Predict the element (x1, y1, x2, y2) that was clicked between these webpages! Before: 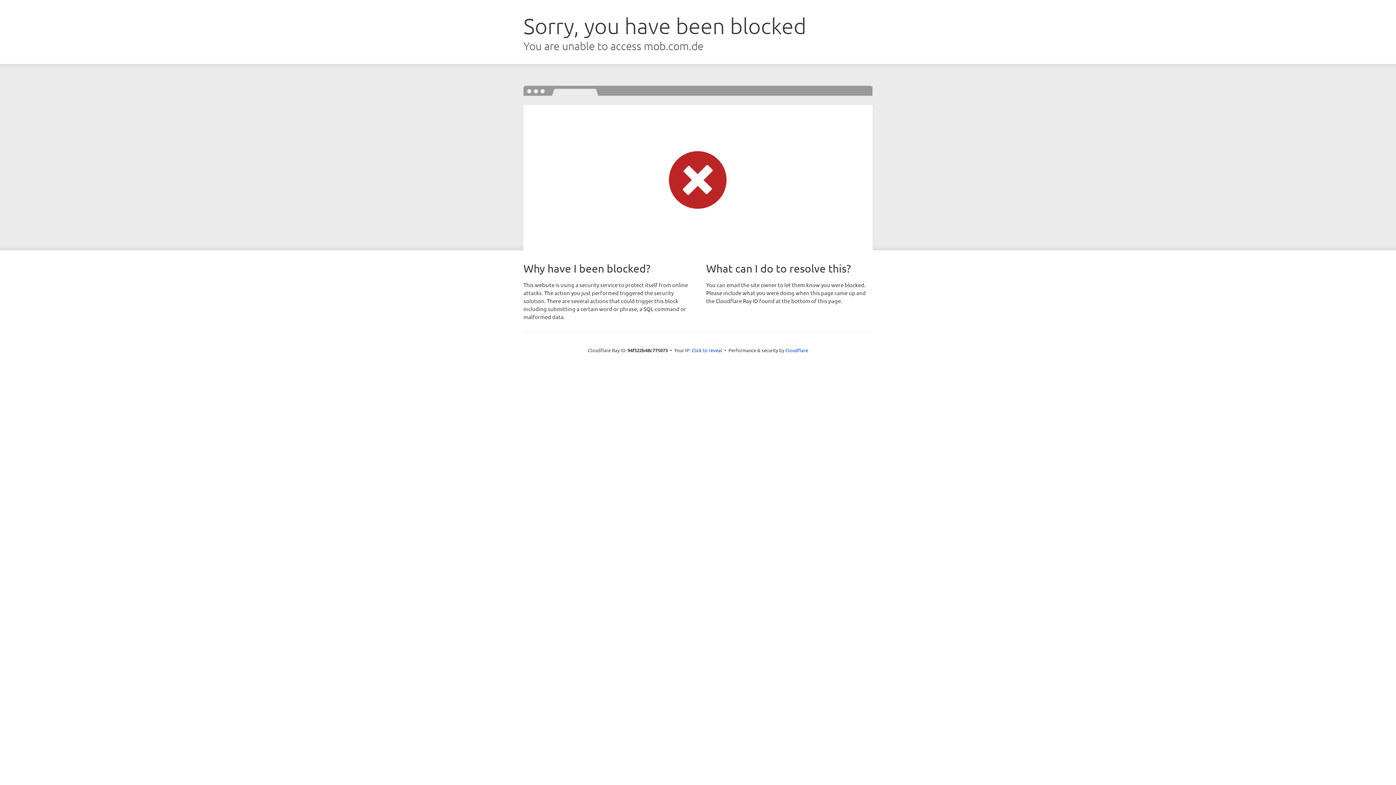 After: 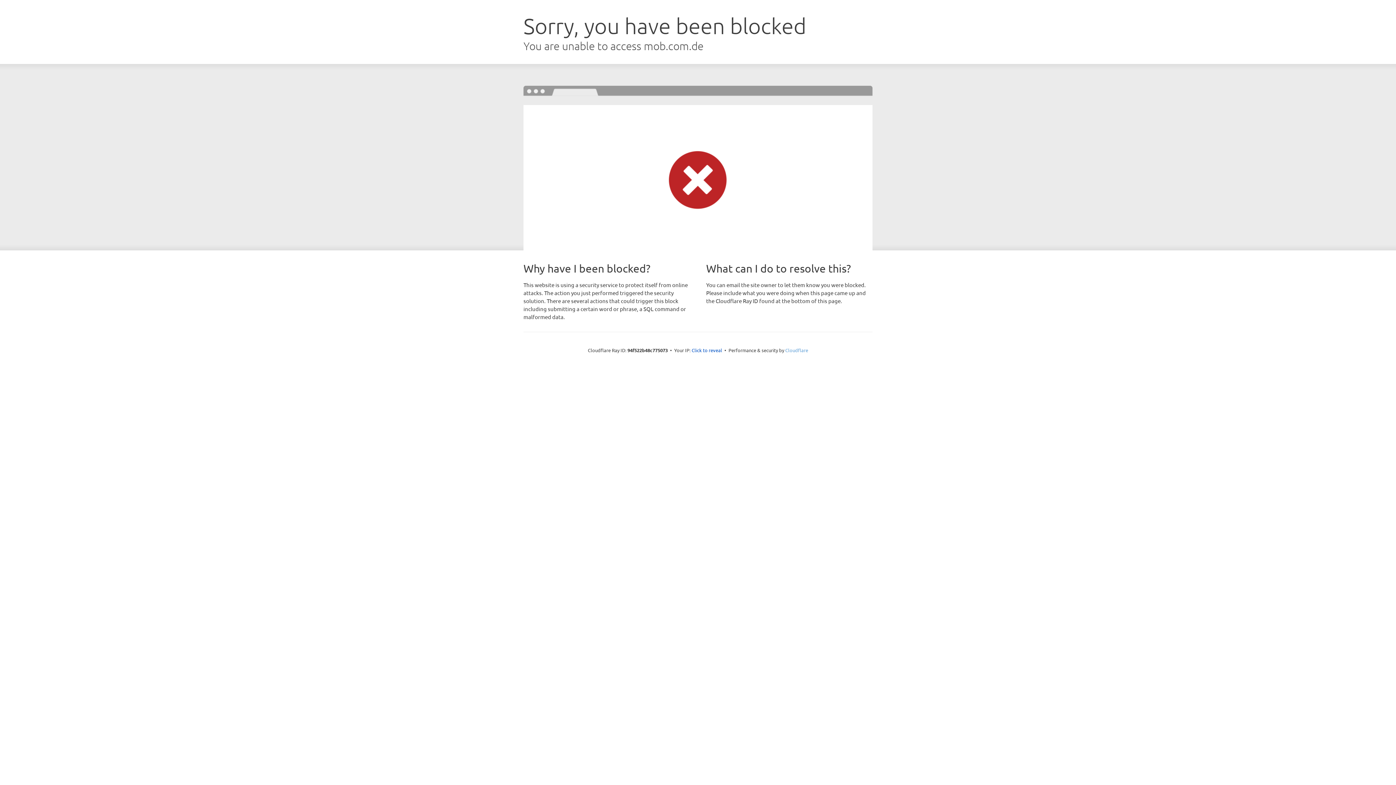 Action: label: Cloudflare bbox: (785, 347, 808, 353)